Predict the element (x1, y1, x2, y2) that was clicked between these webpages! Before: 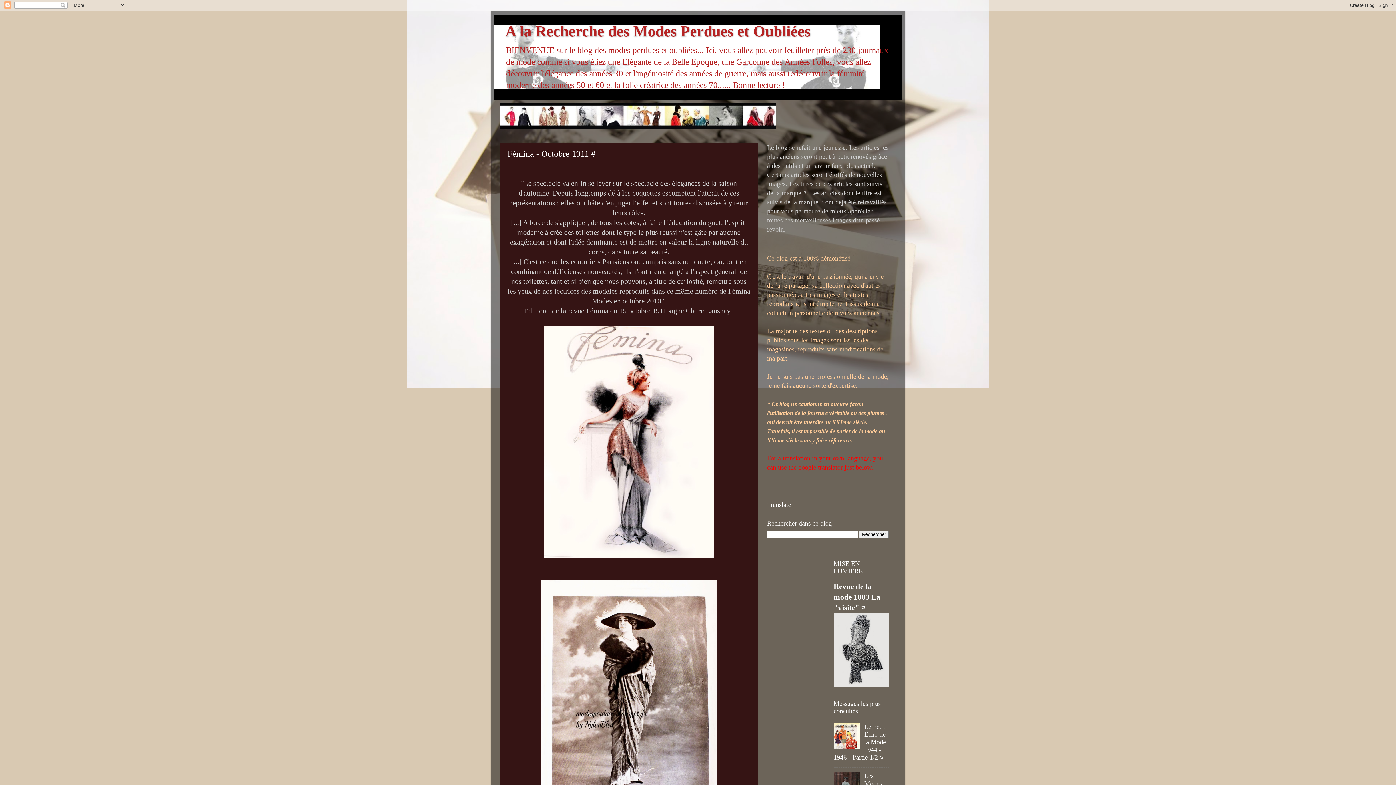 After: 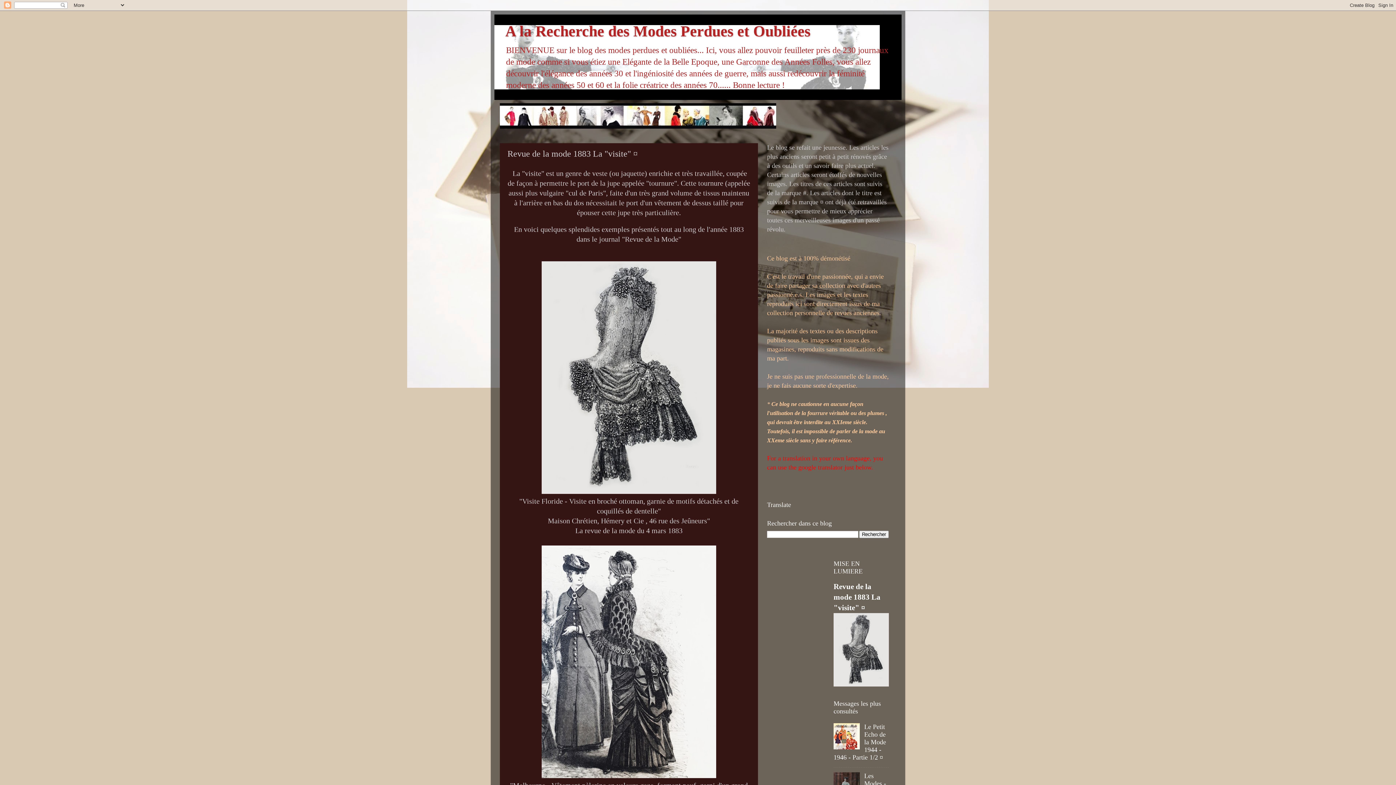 Action: bbox: (833, 582, 880, 612) label: Revue de la mode 1883 La "visite" ¤